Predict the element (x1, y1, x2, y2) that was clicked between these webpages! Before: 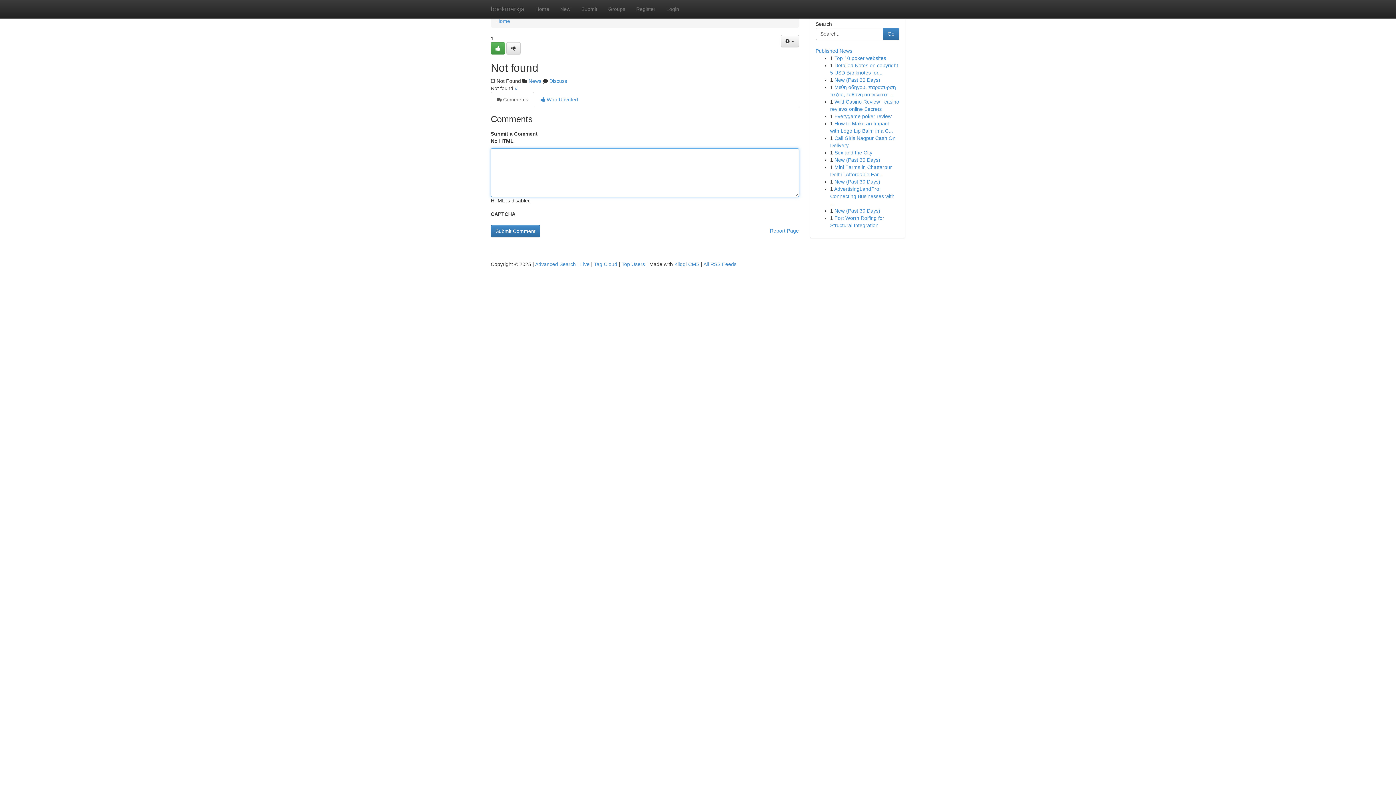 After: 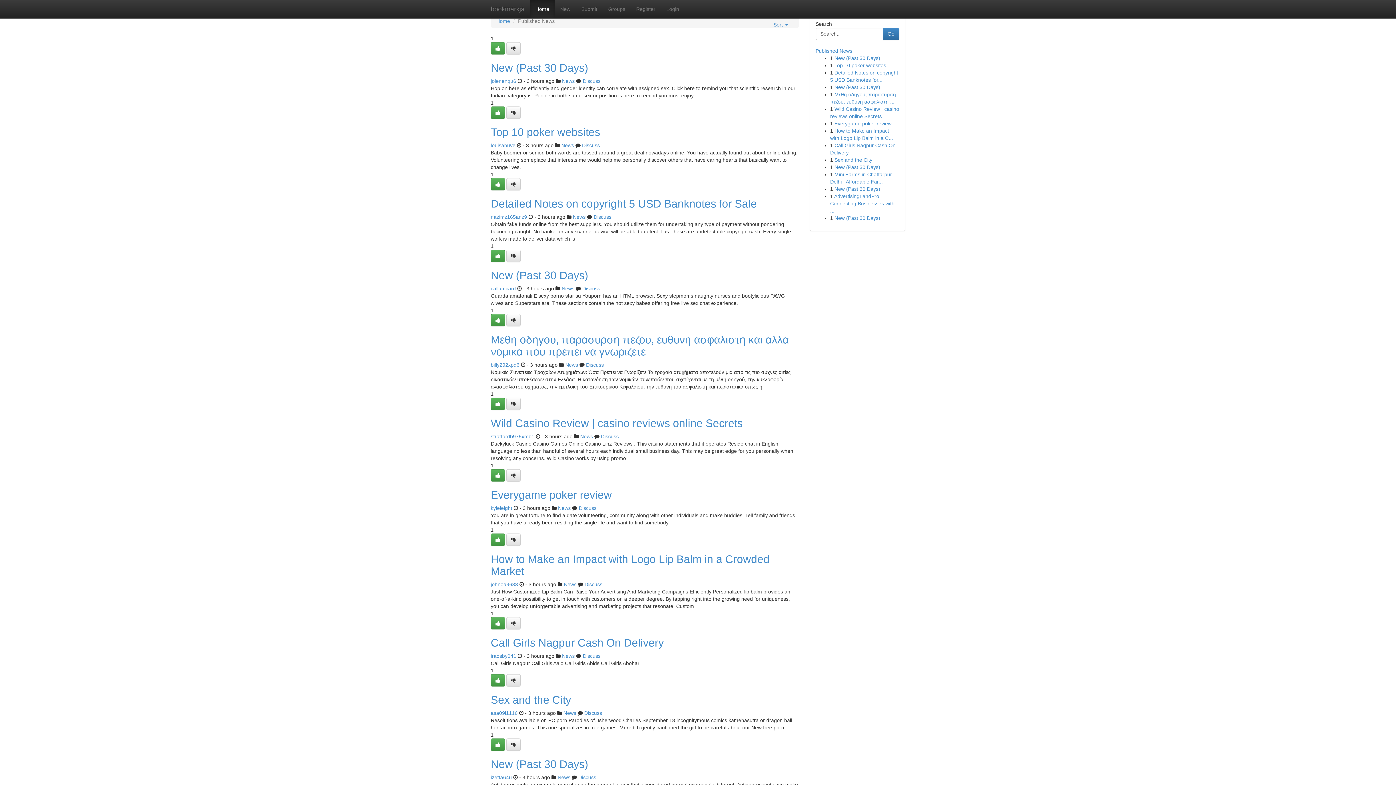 Action: label: Published News bbox: (815, 48, 852, 53)